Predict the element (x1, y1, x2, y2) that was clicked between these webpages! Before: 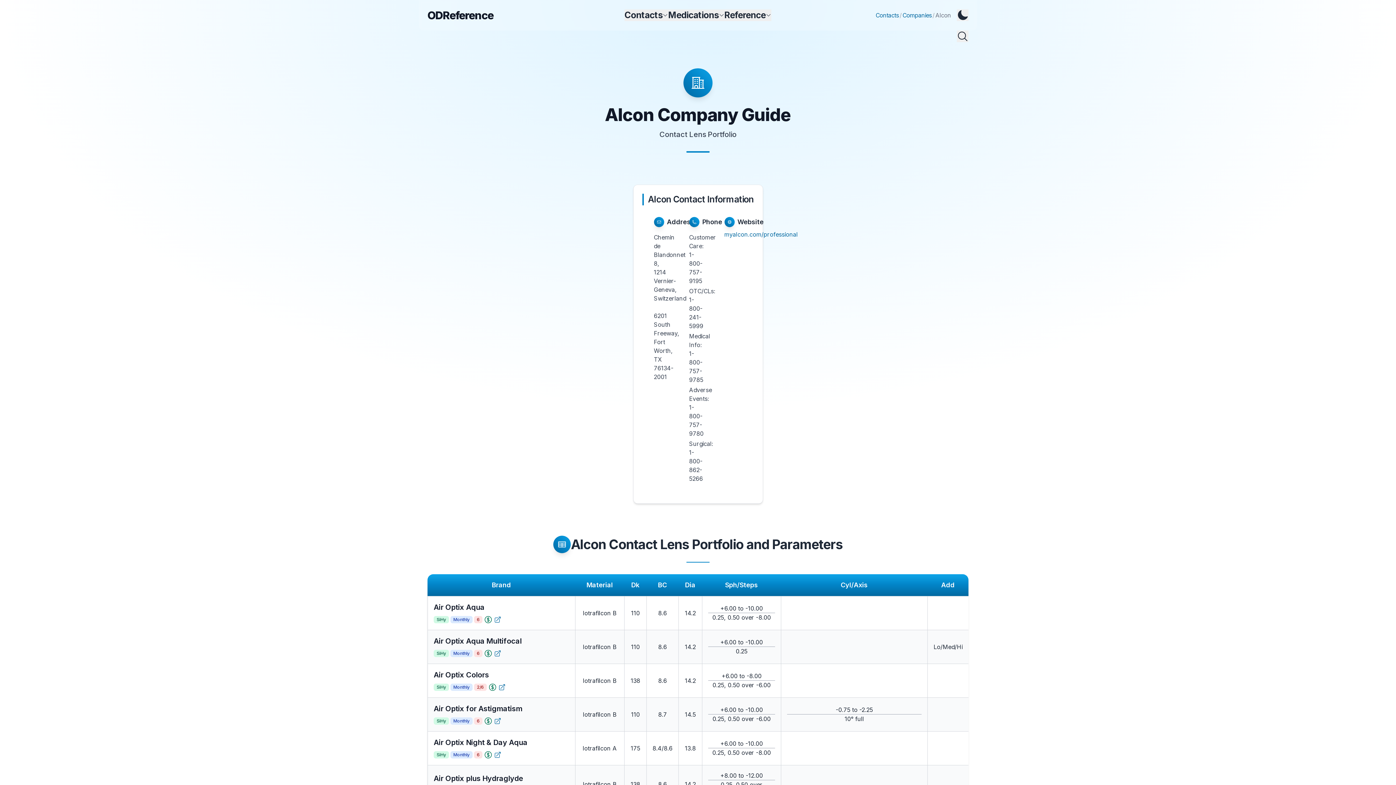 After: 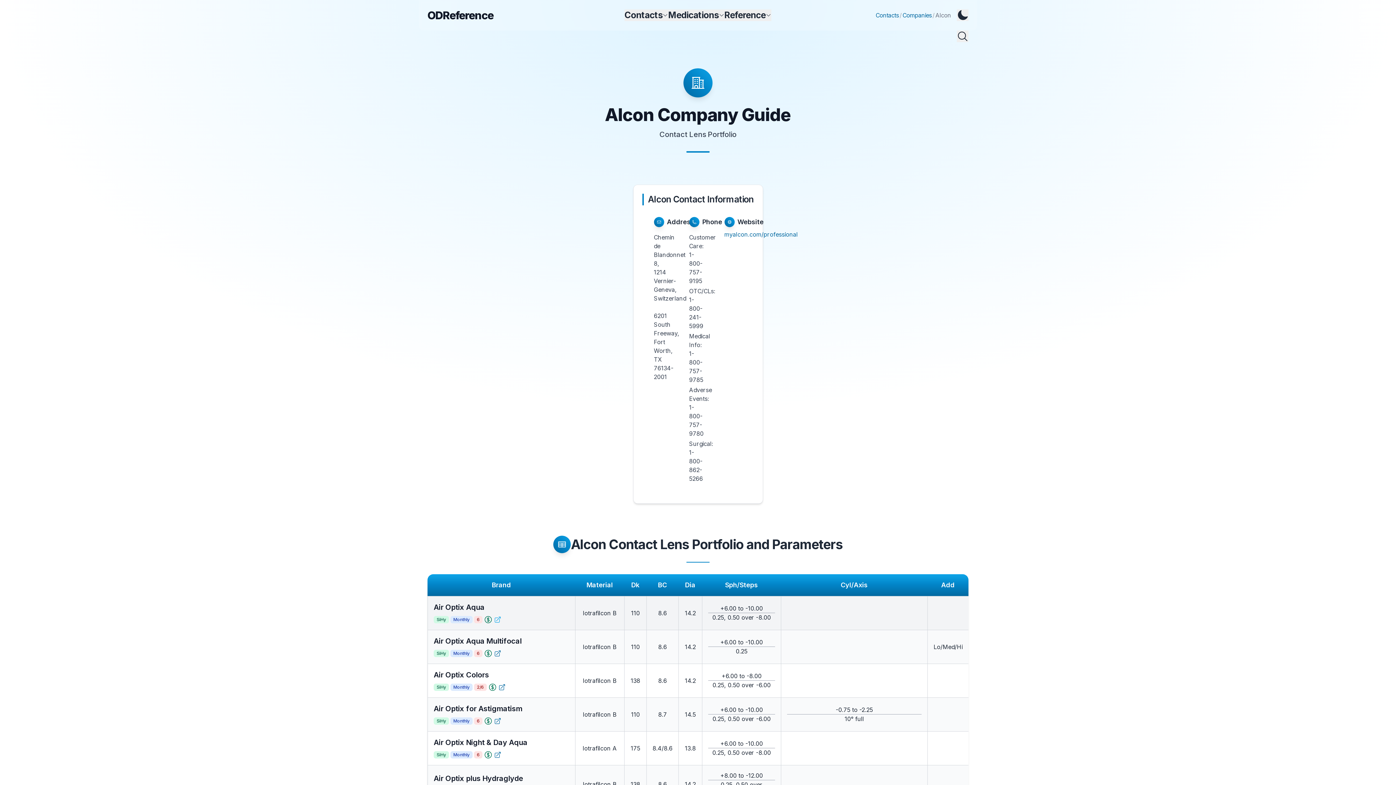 Action: bbox: (494, 616, 501, 623) label: More information about Air Optix Aqua